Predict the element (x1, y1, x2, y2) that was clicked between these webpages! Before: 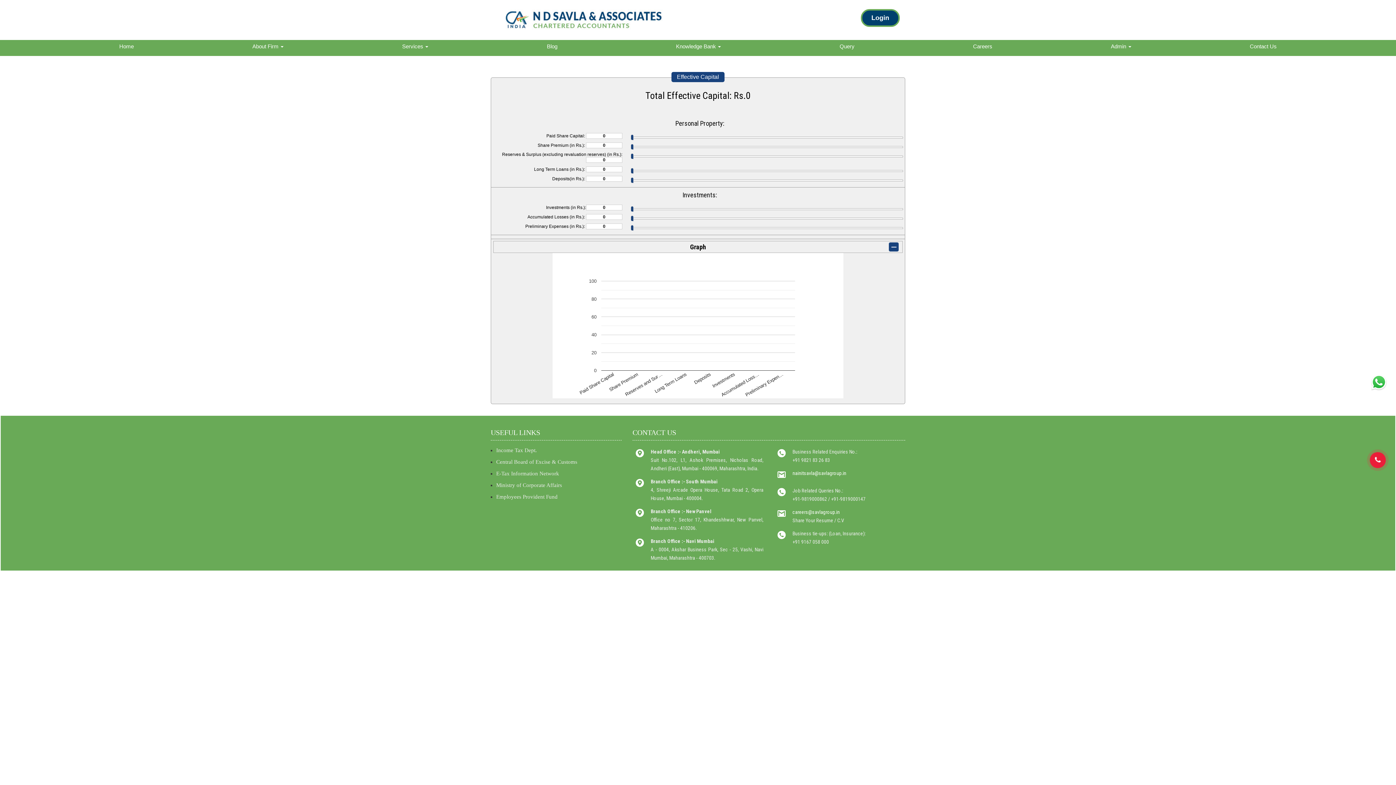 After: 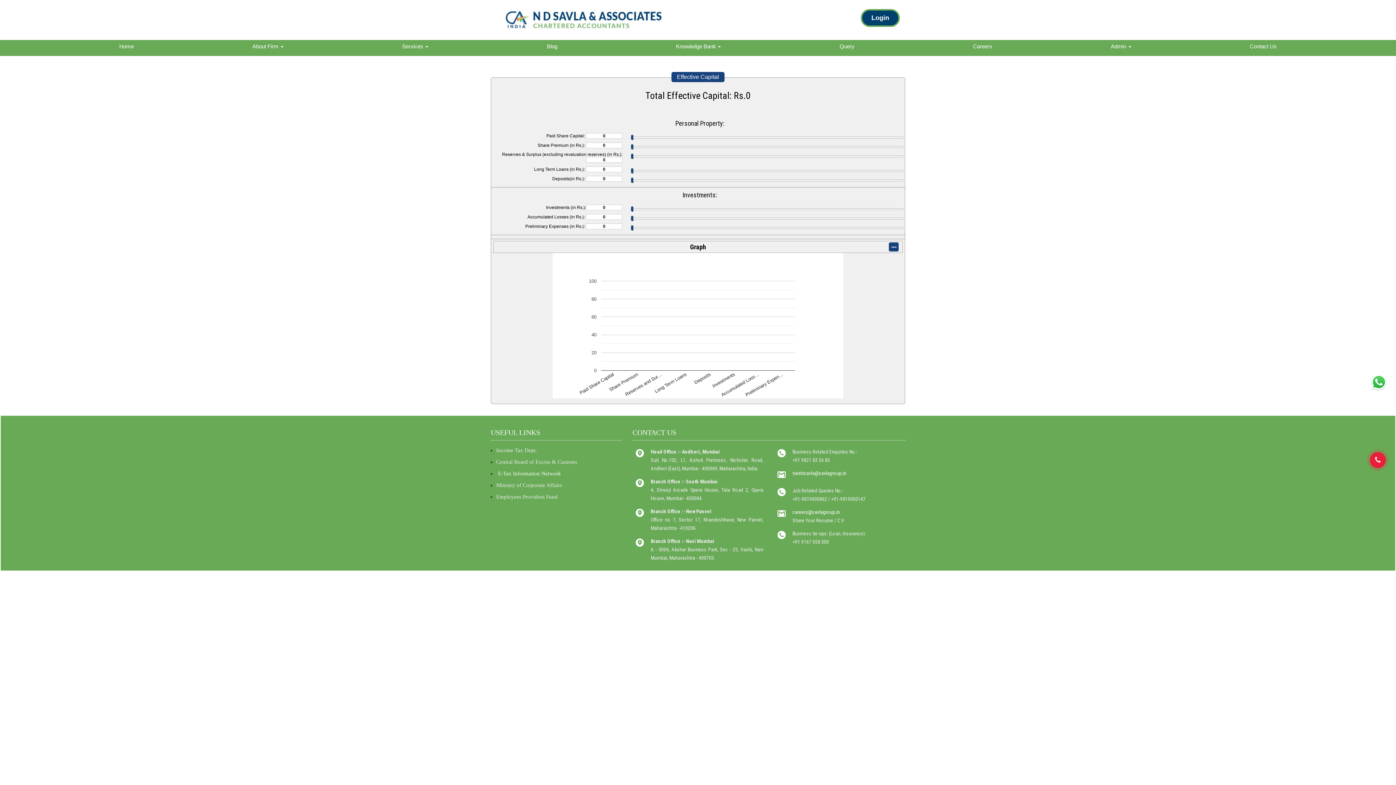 Action: label: E-Tax Information Network bbox: (496, 470, 559, 476)